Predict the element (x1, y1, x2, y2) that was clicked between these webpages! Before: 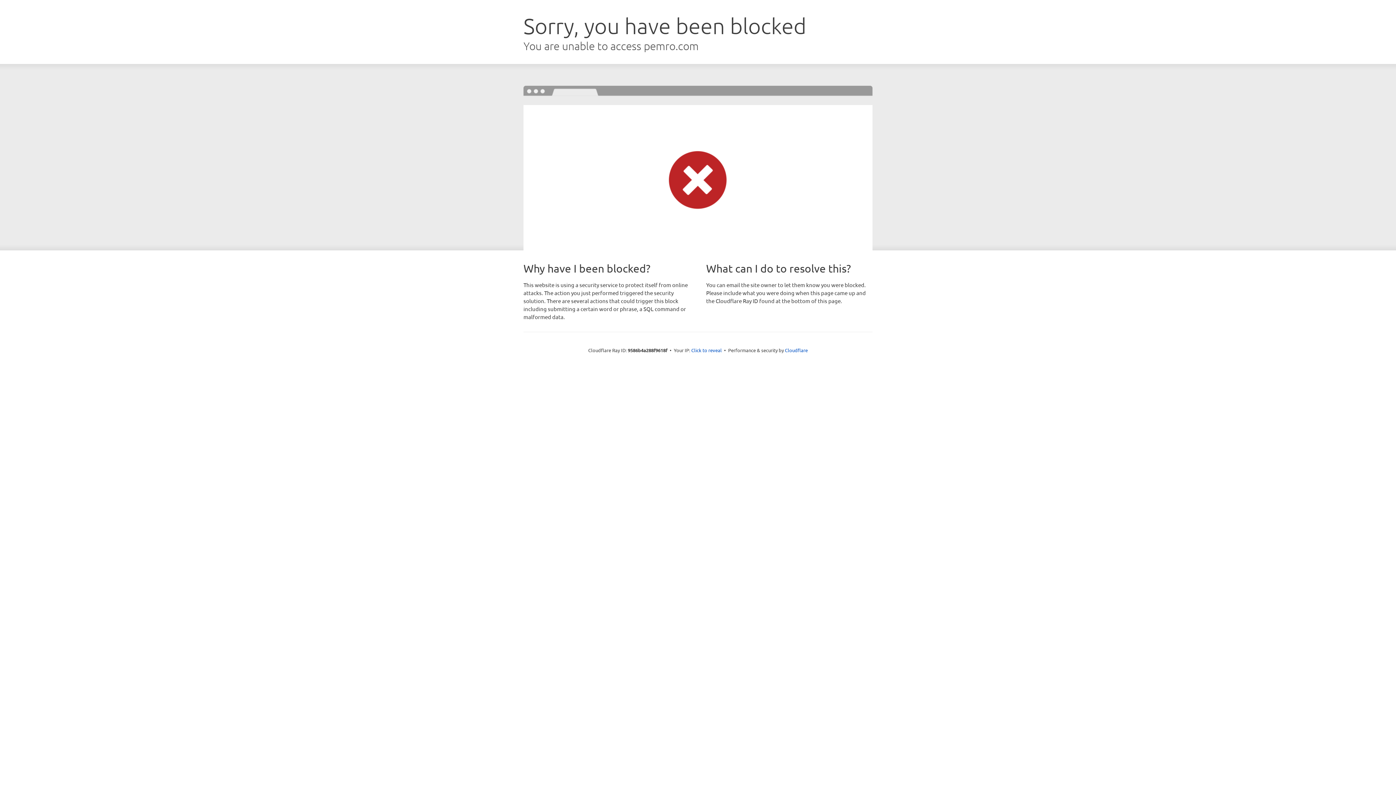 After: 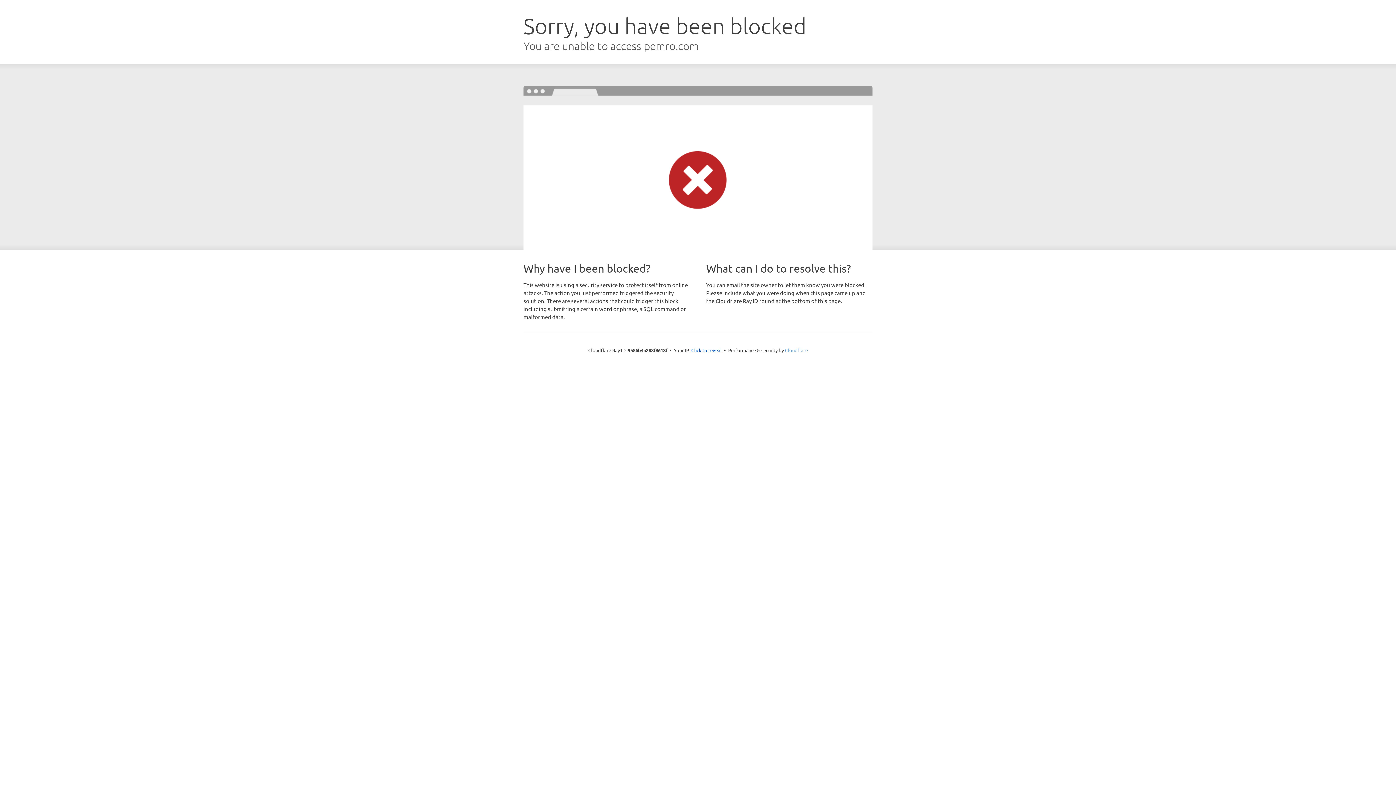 Action: label: Cloudflare bbox: (785, 347, 808, 353)